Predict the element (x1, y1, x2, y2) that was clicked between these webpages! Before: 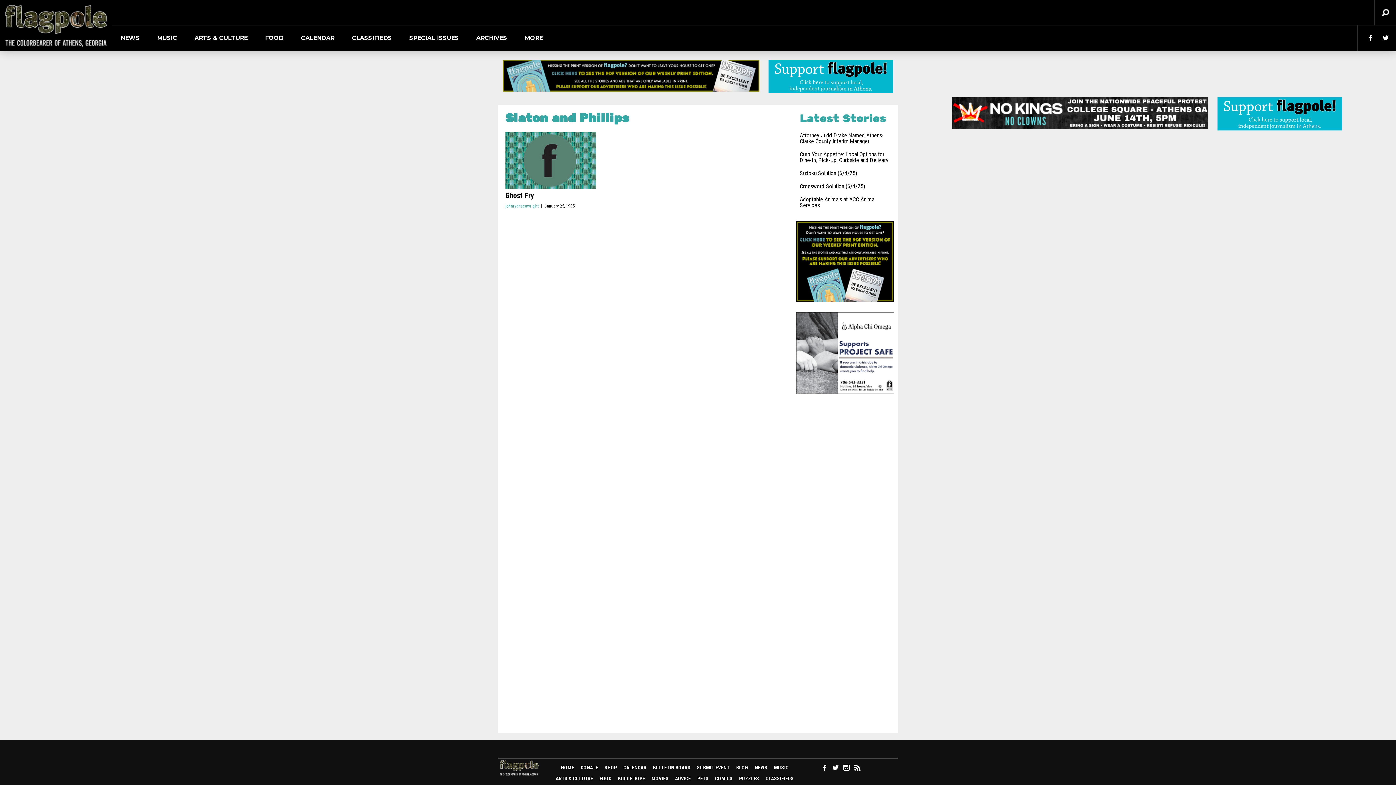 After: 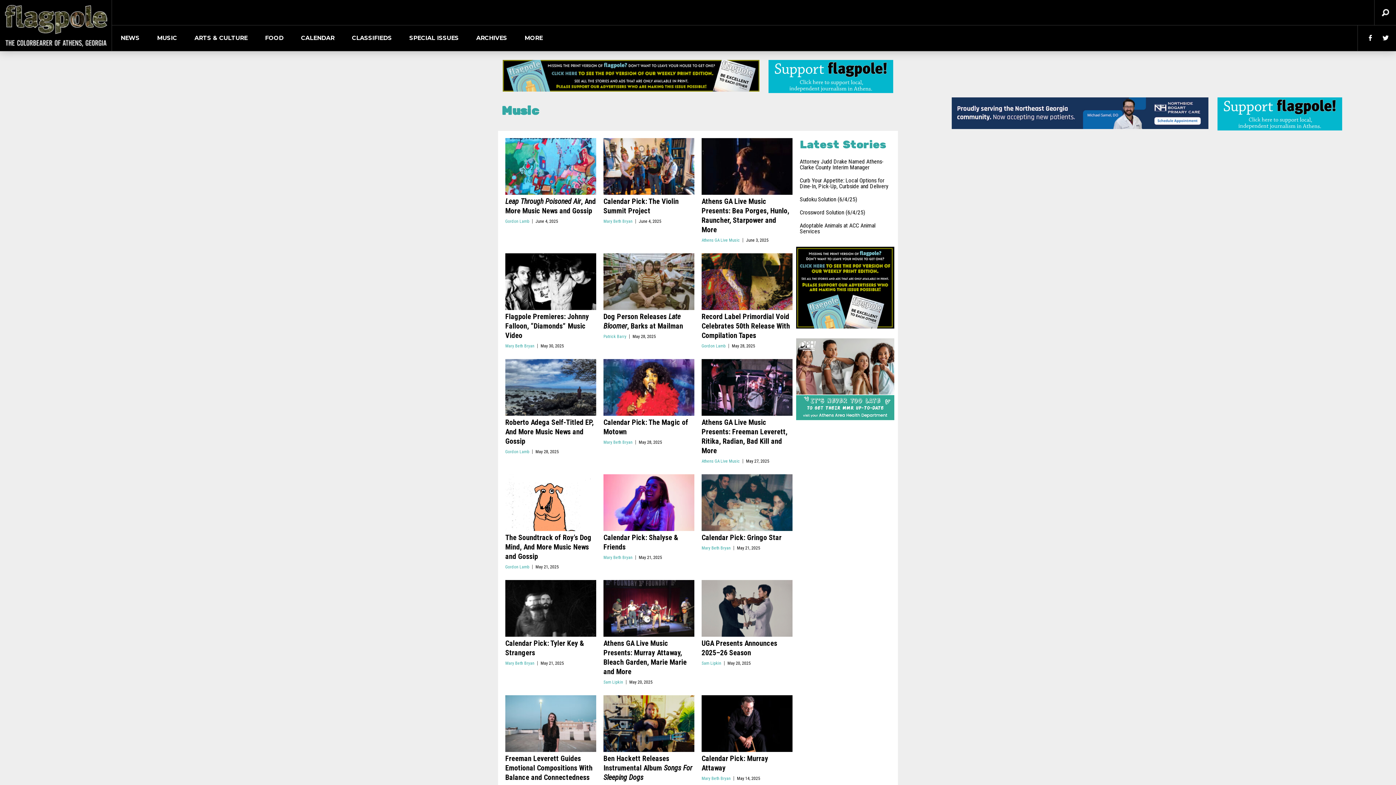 Action: label: MUSIC bbox: (148, 25, 185, 50)